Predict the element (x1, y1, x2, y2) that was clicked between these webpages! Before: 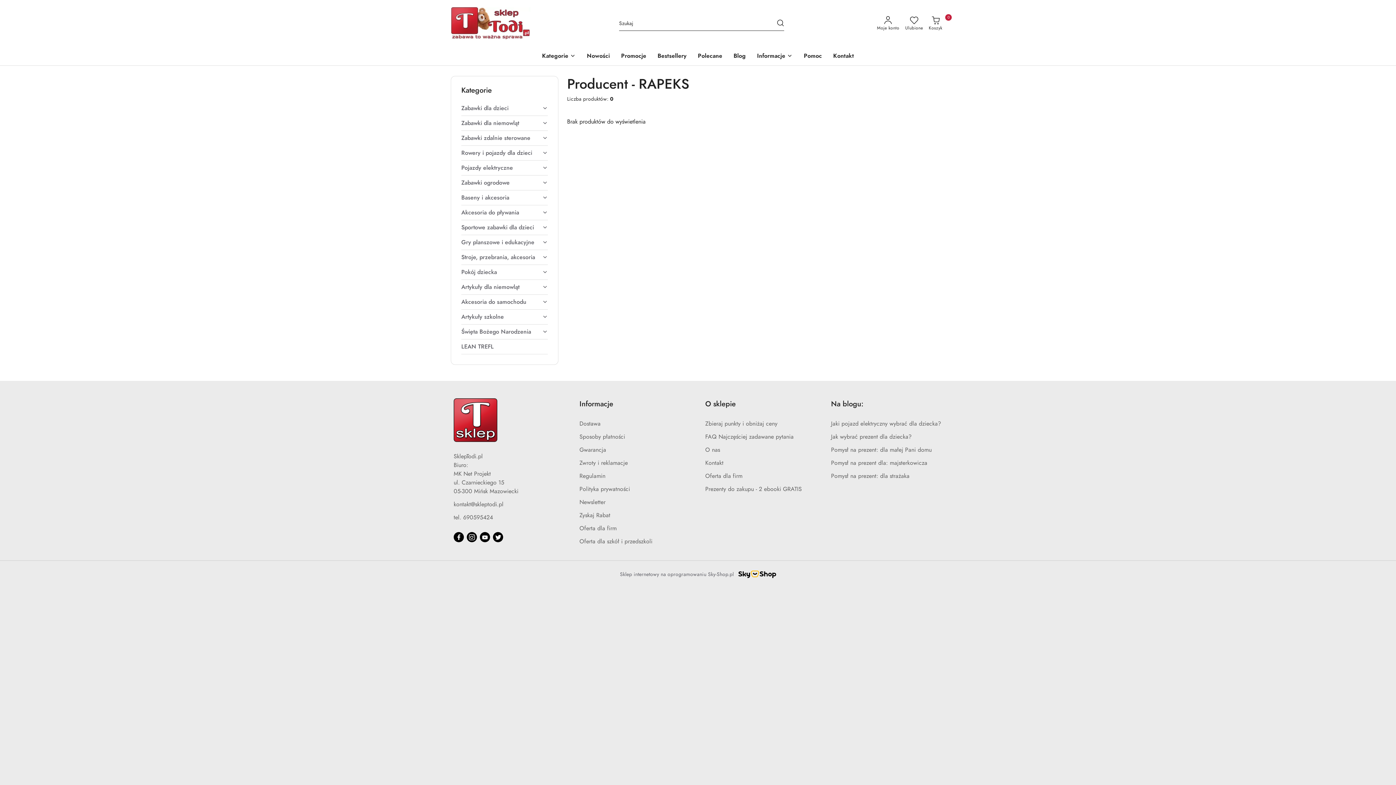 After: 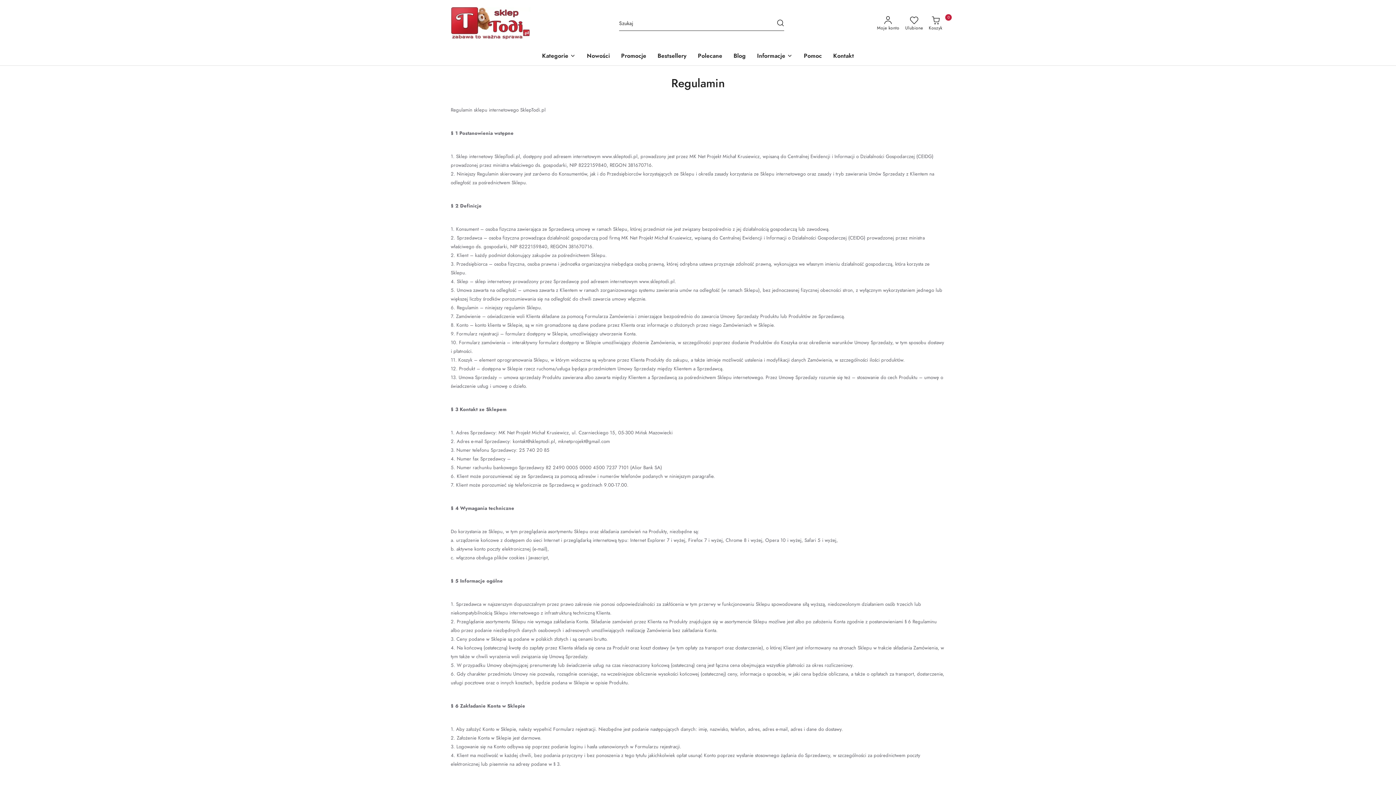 Action: label: Regulamin bbox: (579, 472, 605, 480)